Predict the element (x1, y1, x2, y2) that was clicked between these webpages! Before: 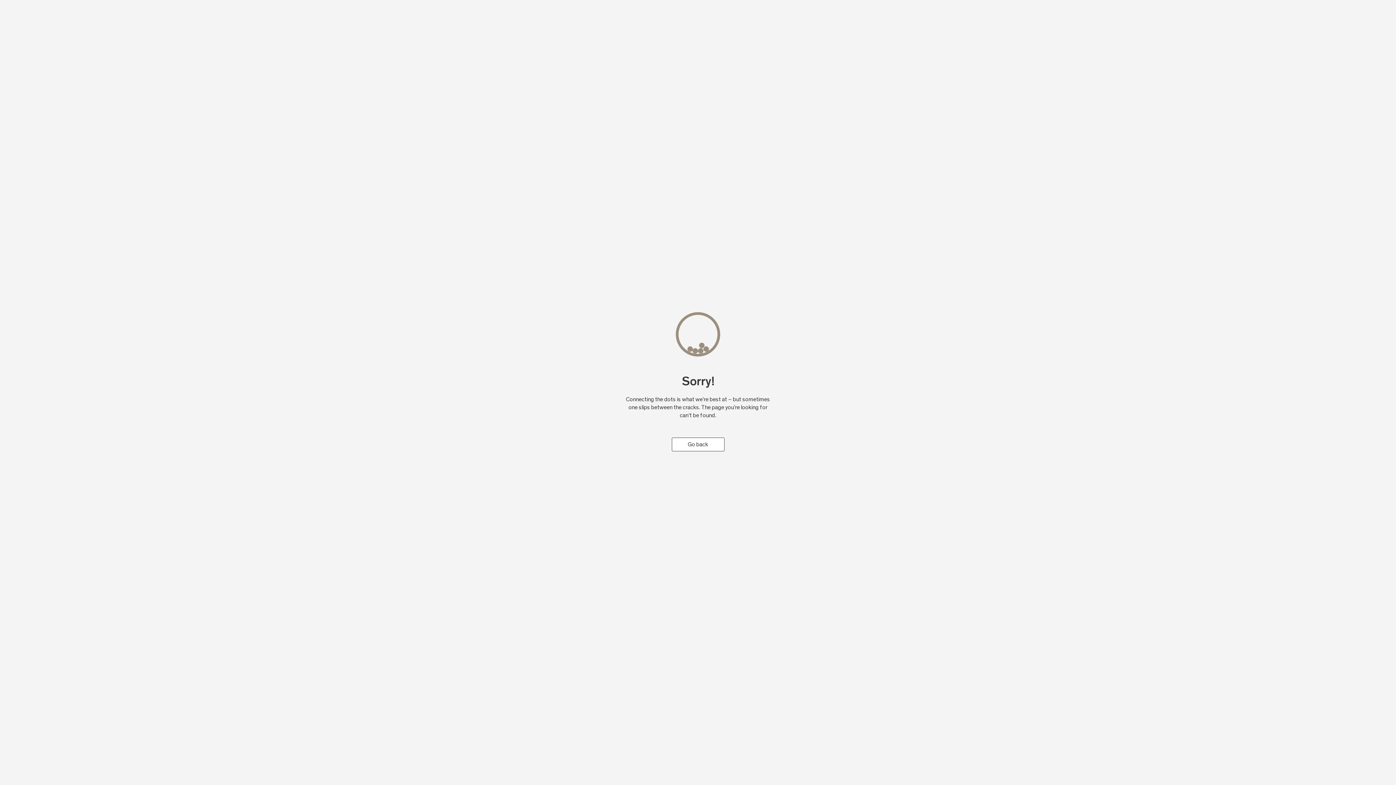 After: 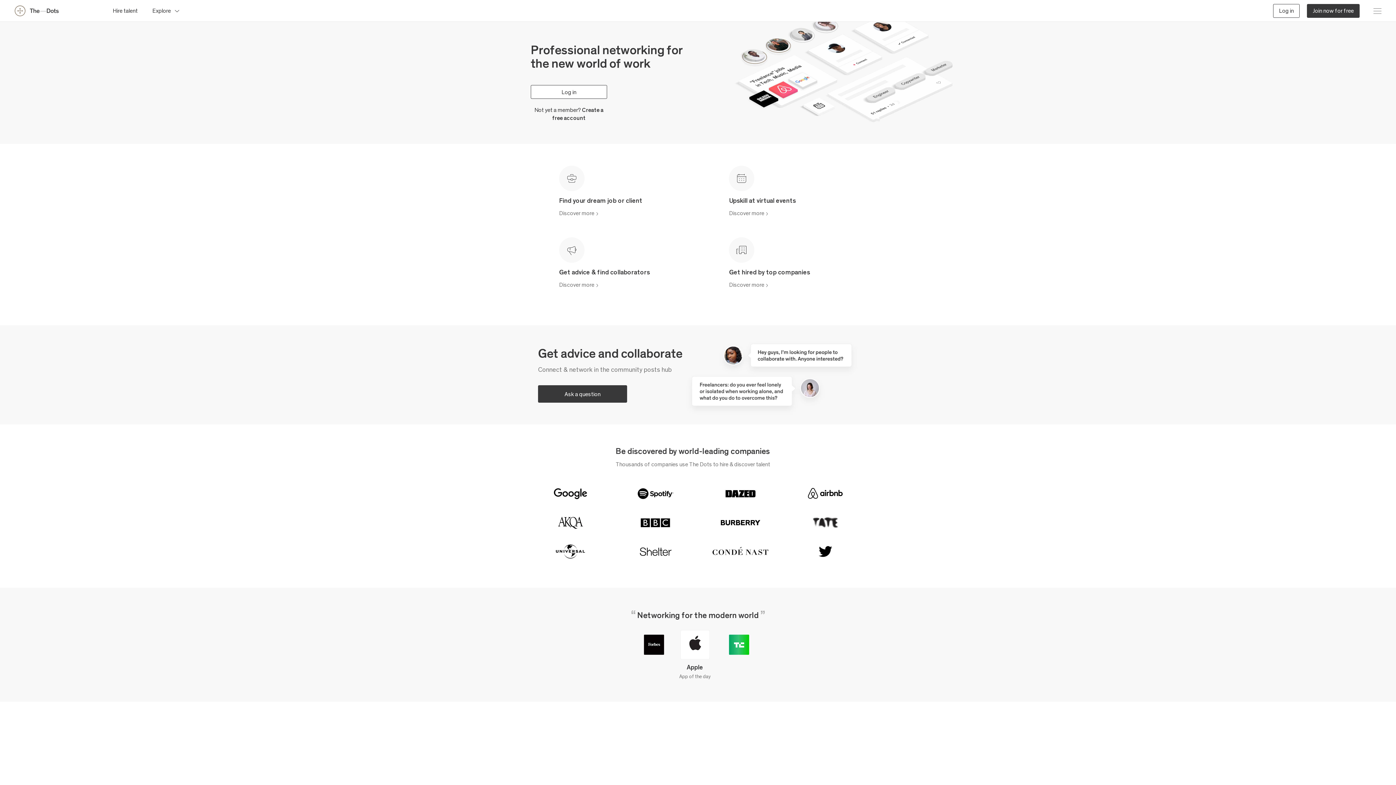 Action: bbox: (671, 437, 724, 451) label: Go back